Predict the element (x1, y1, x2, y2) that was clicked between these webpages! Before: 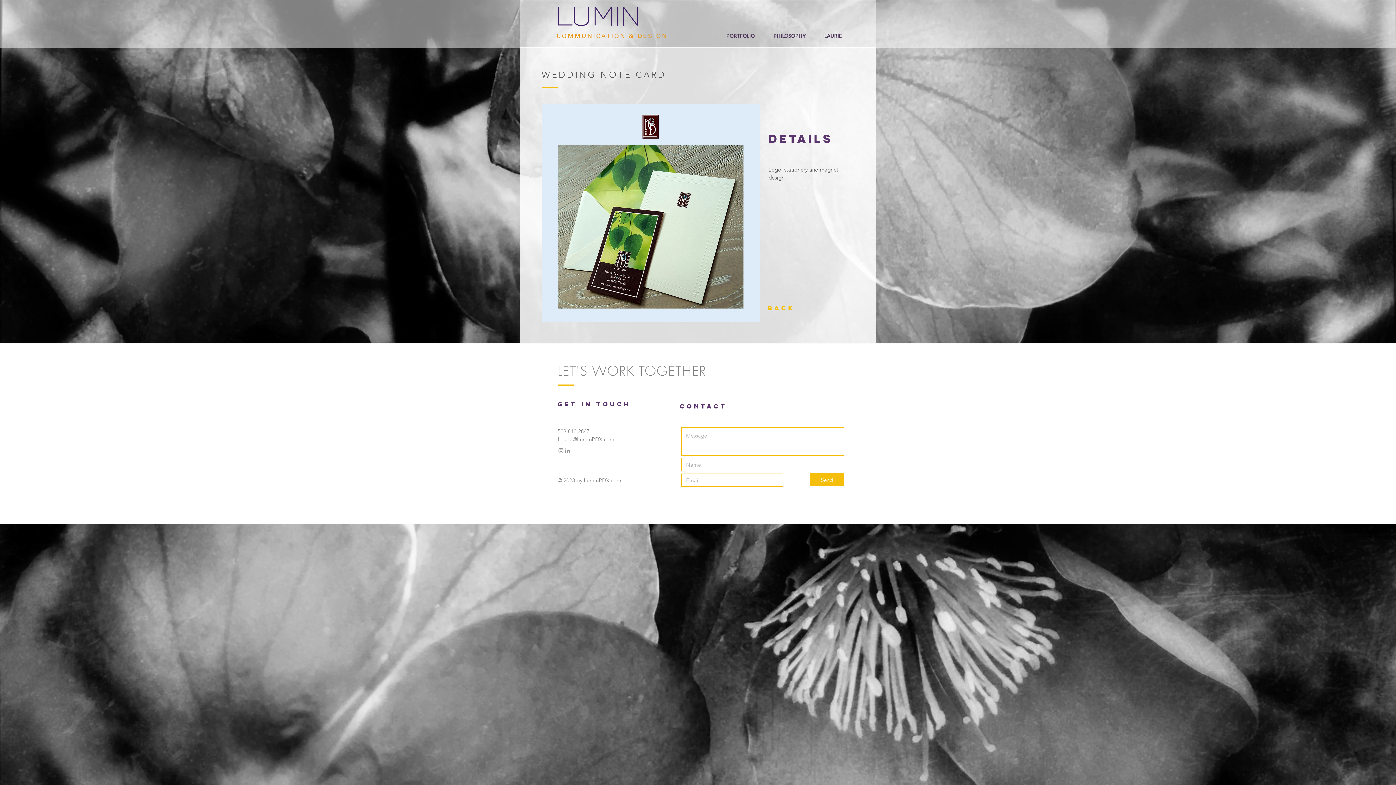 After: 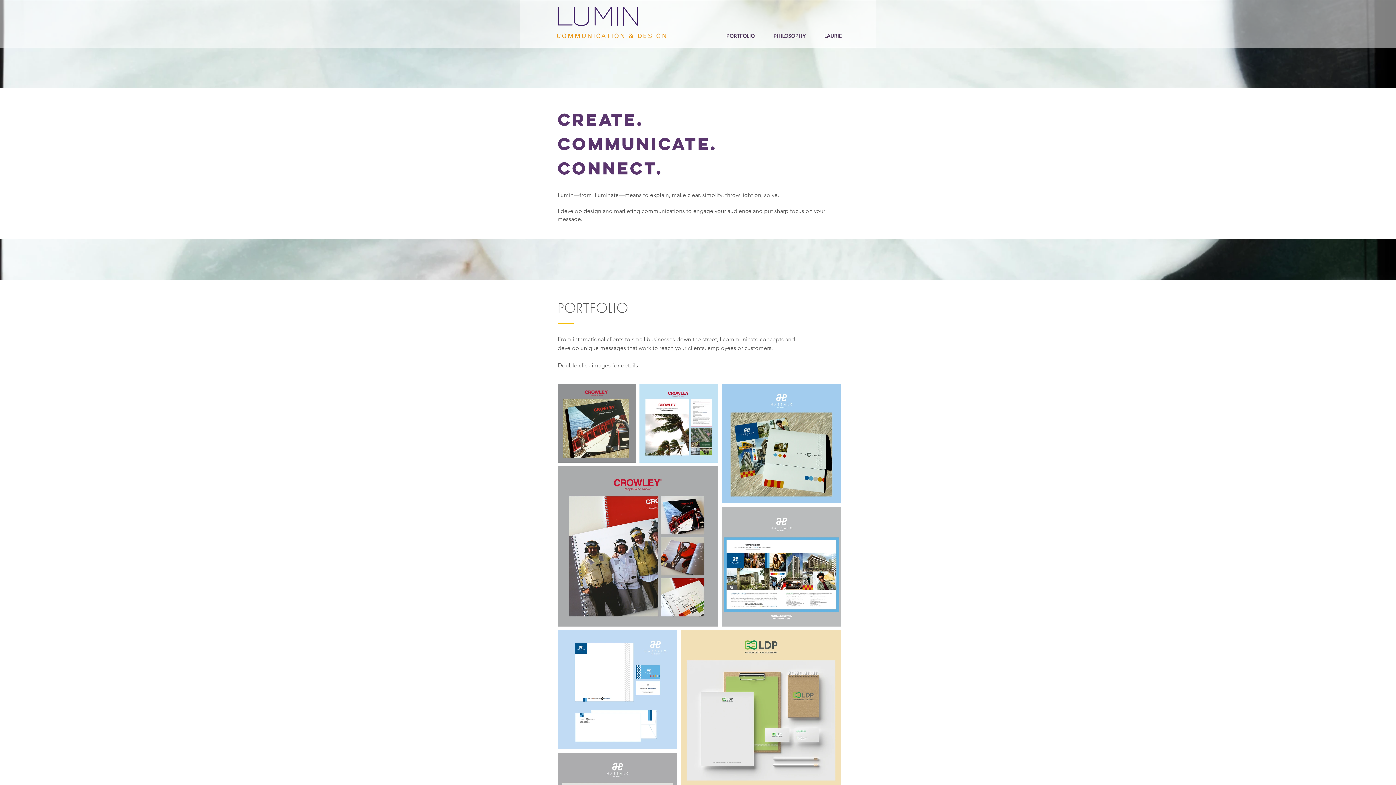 Action: bbox: (717, 32, 764, 39) label: PORTFOLIO